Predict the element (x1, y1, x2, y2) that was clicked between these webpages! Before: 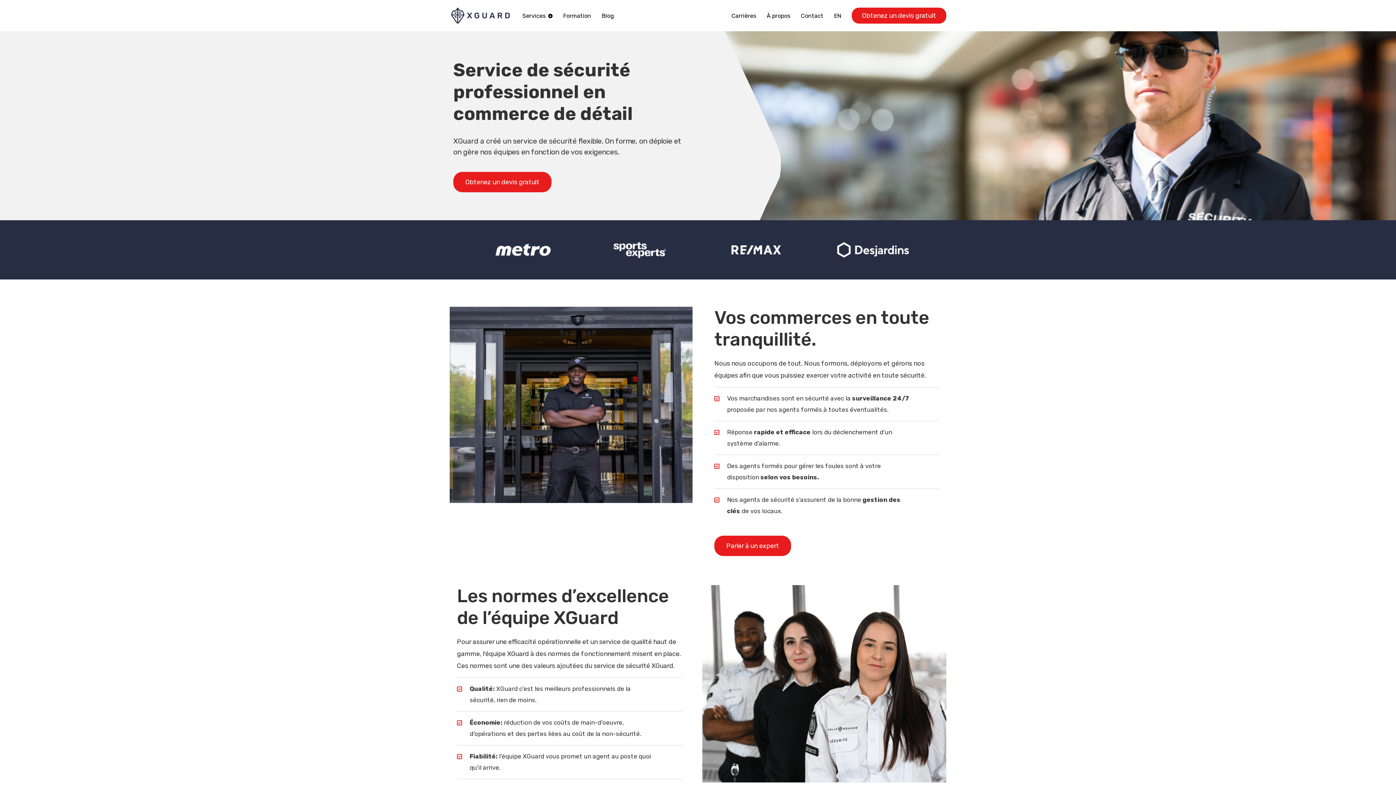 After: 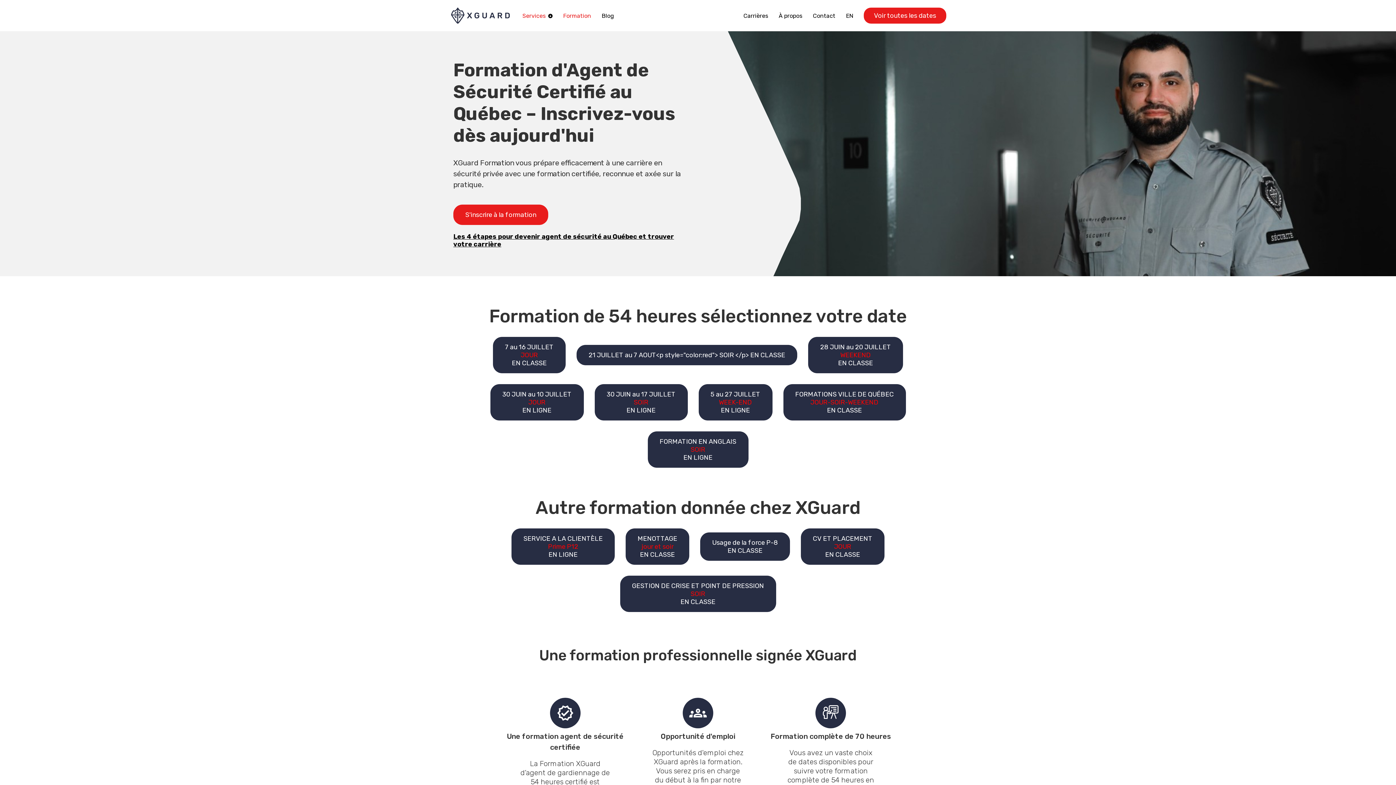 Action: label: Formation bbox: (563, 12, 591, 19)